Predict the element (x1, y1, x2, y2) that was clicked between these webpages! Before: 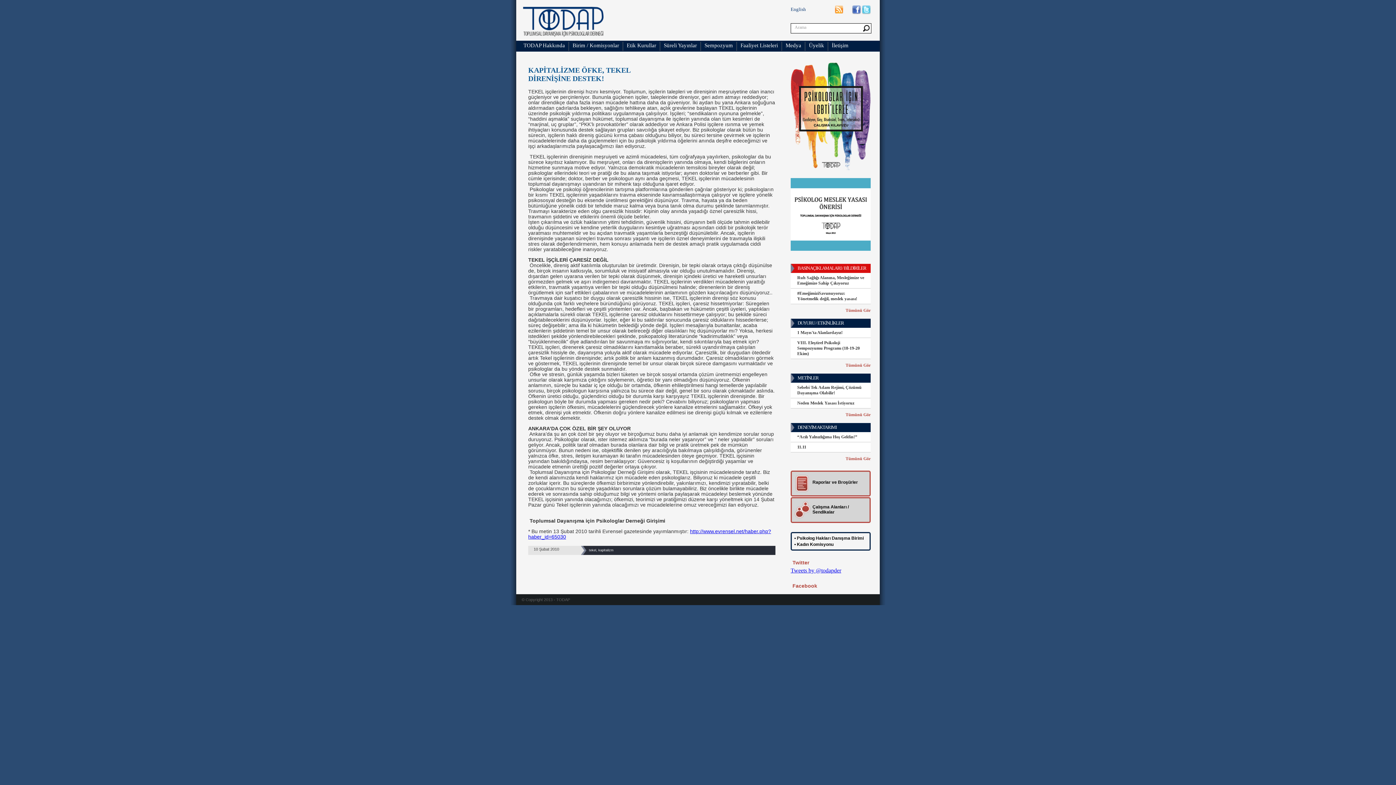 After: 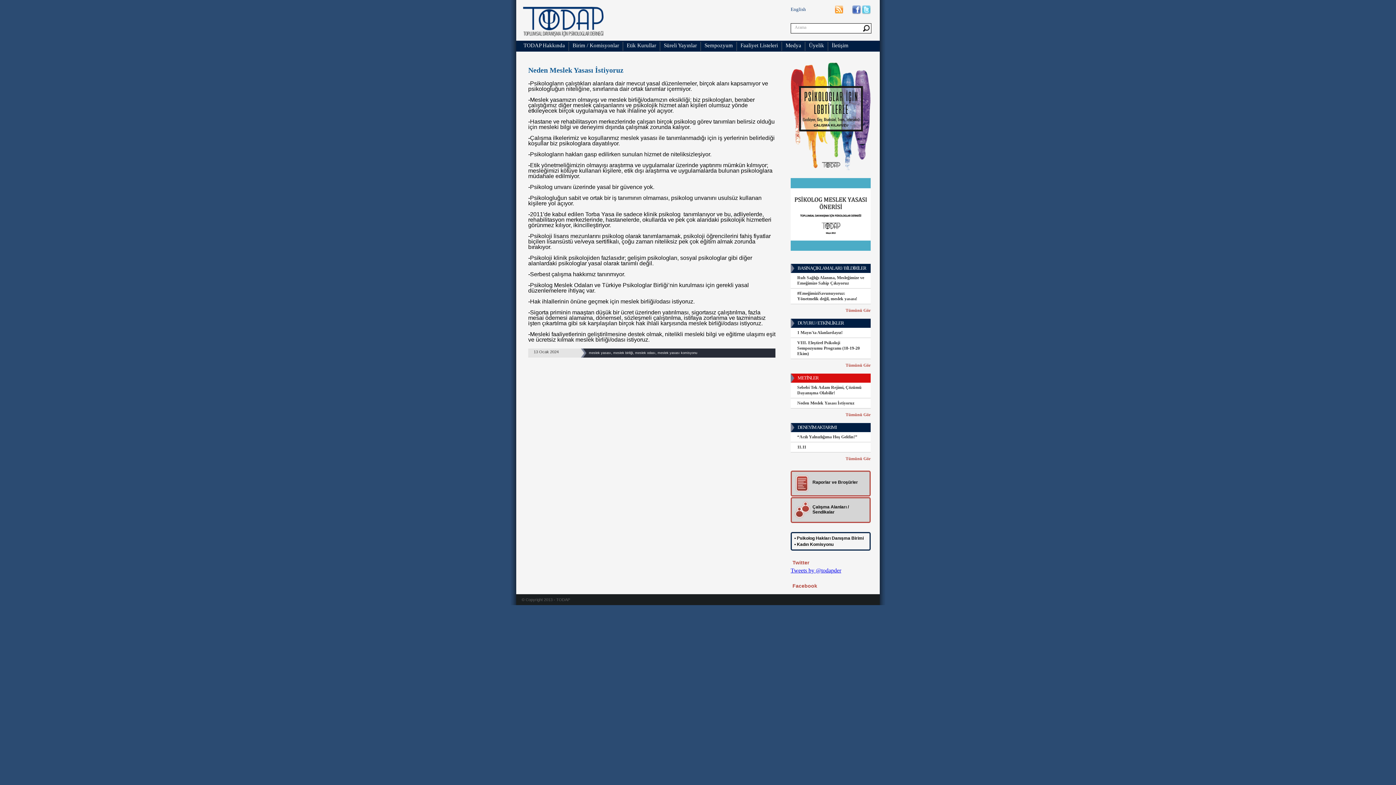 Action: bbox: (797, 400, 854, 405) label: Neden Meslek Yasası İstiyoruz